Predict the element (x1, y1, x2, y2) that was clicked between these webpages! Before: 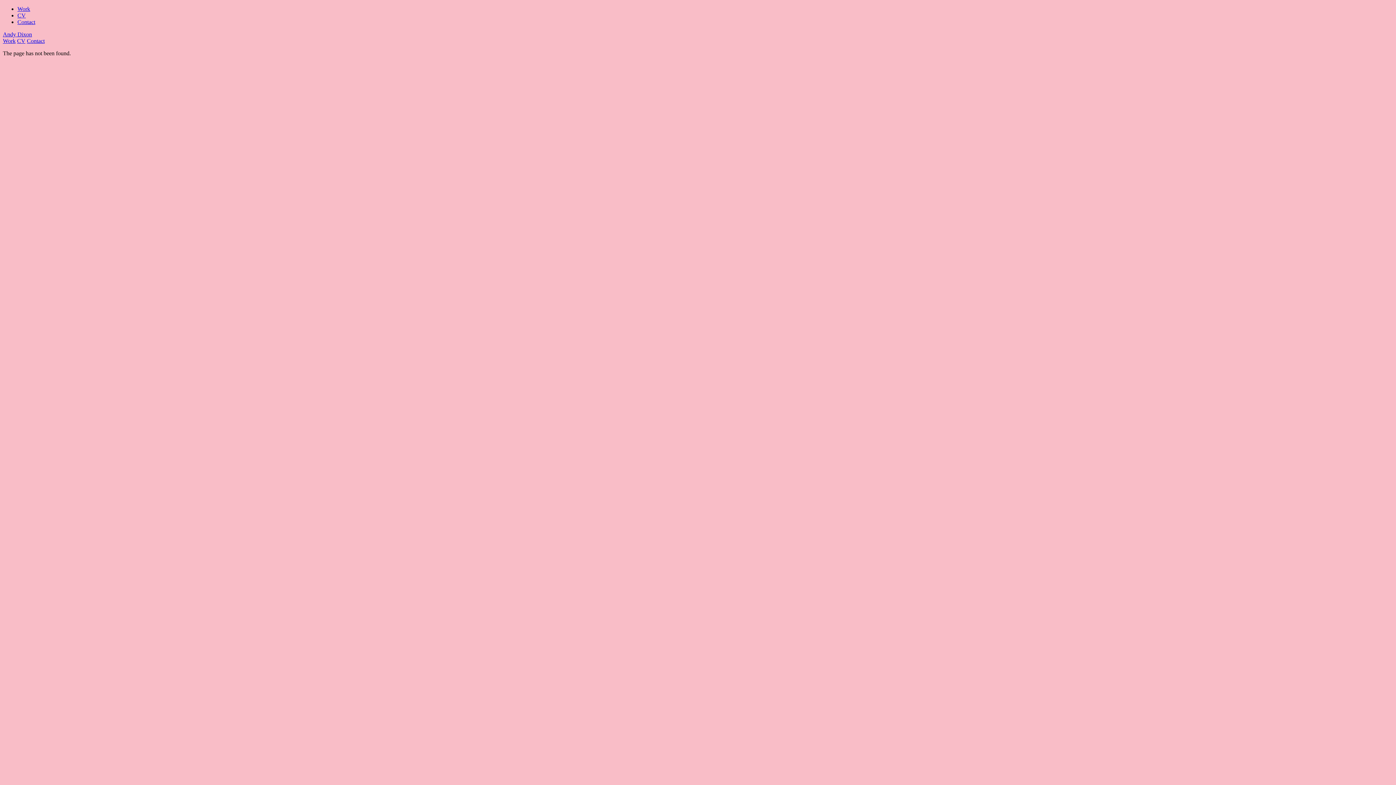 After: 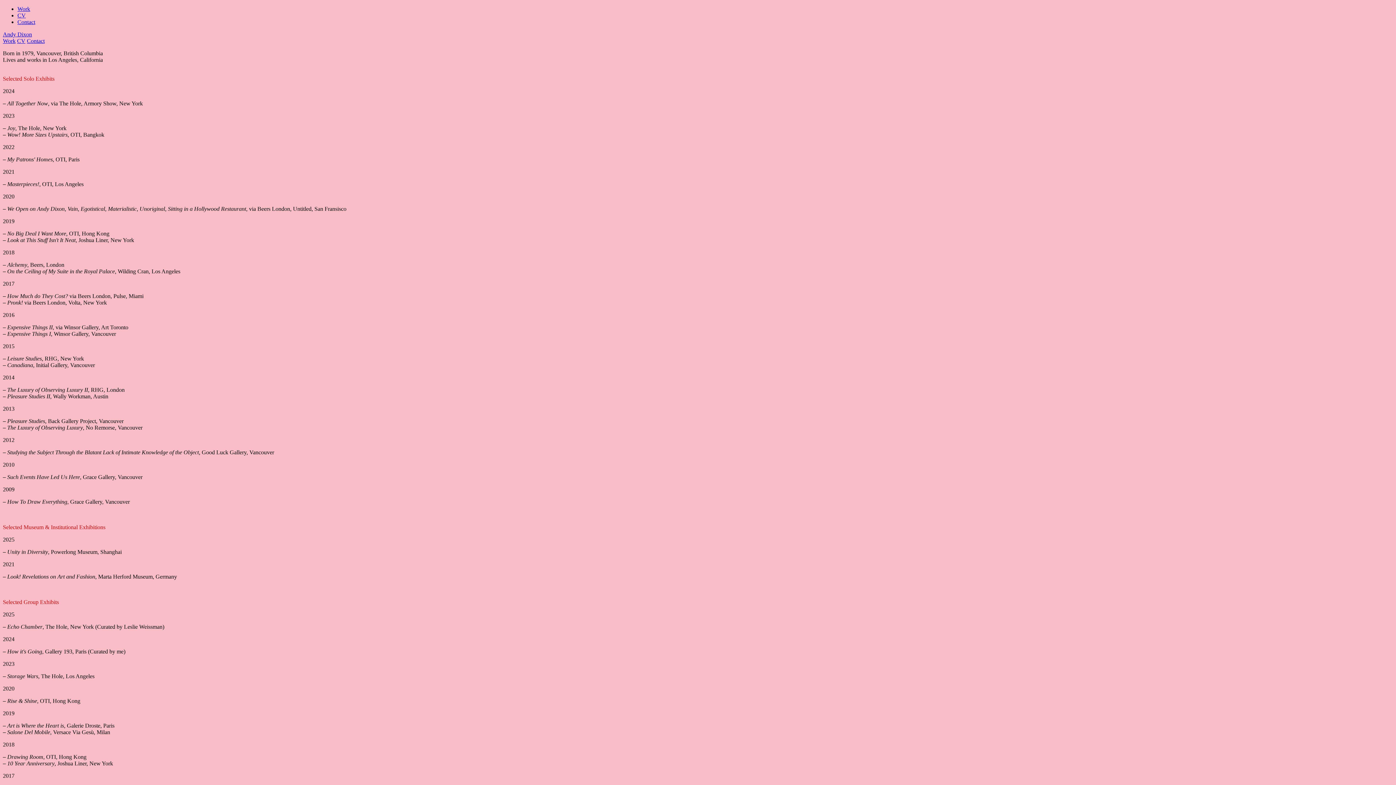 Action: bbox: (17, 12, 25, 18) label: CV